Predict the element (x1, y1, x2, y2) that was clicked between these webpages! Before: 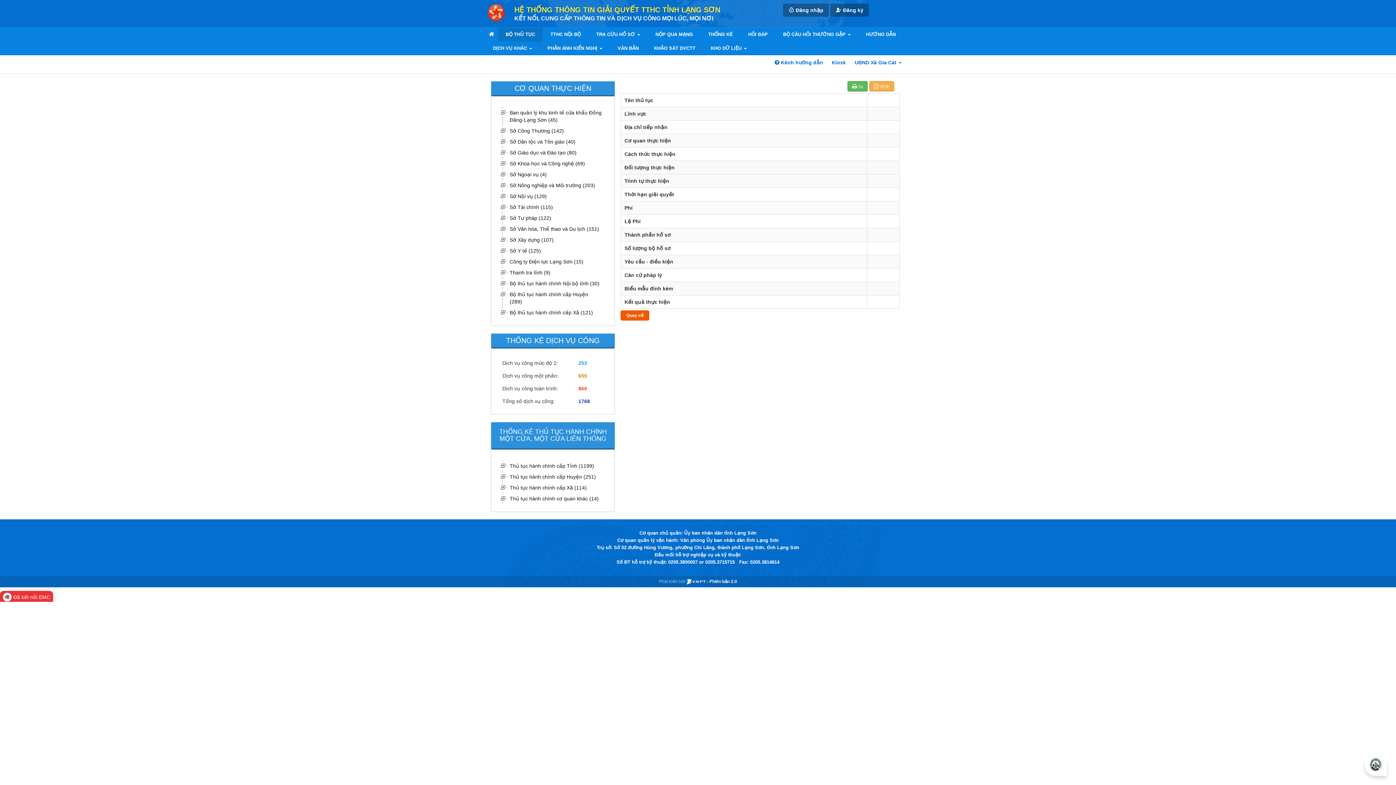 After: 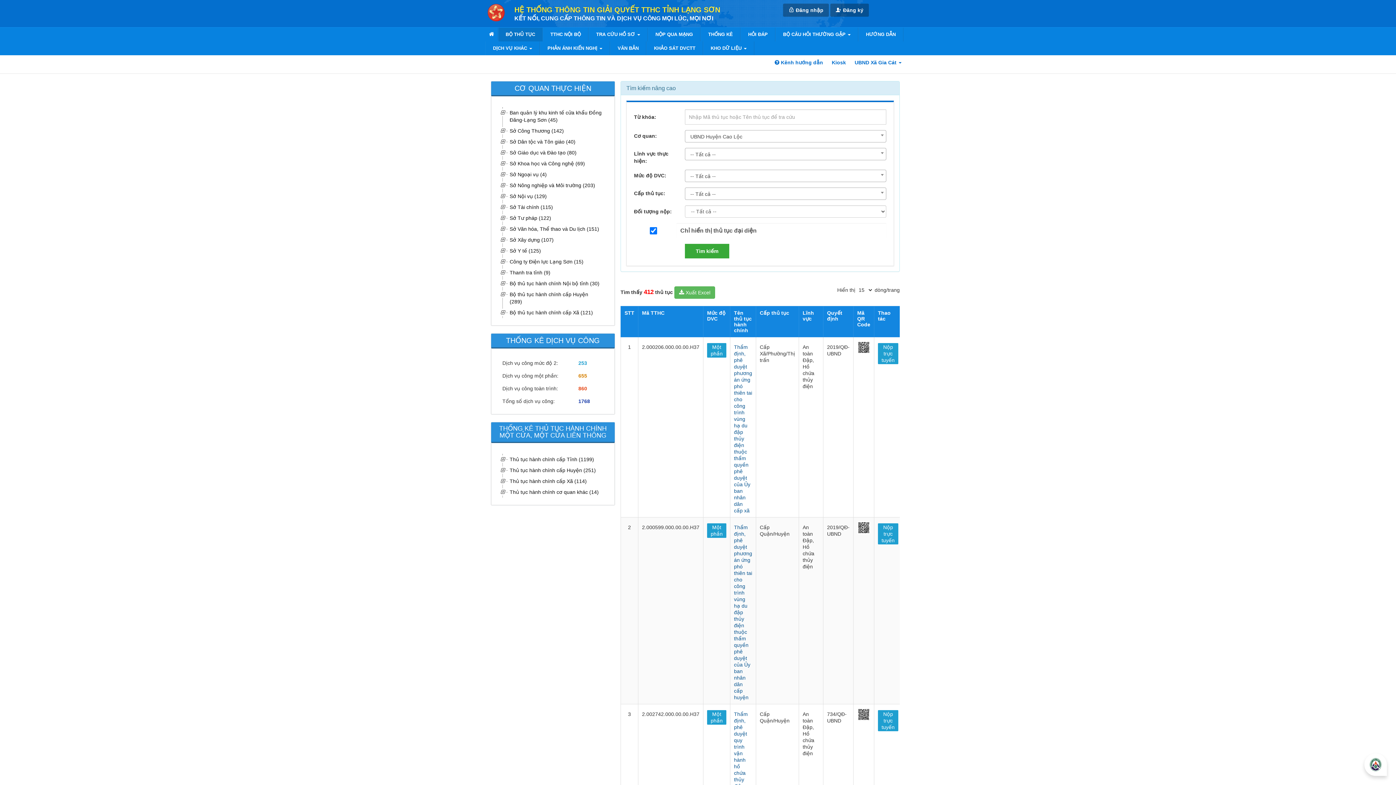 Action: label: Sở Ngoại vụ (4) bbox: (508, 169, 603, 180)